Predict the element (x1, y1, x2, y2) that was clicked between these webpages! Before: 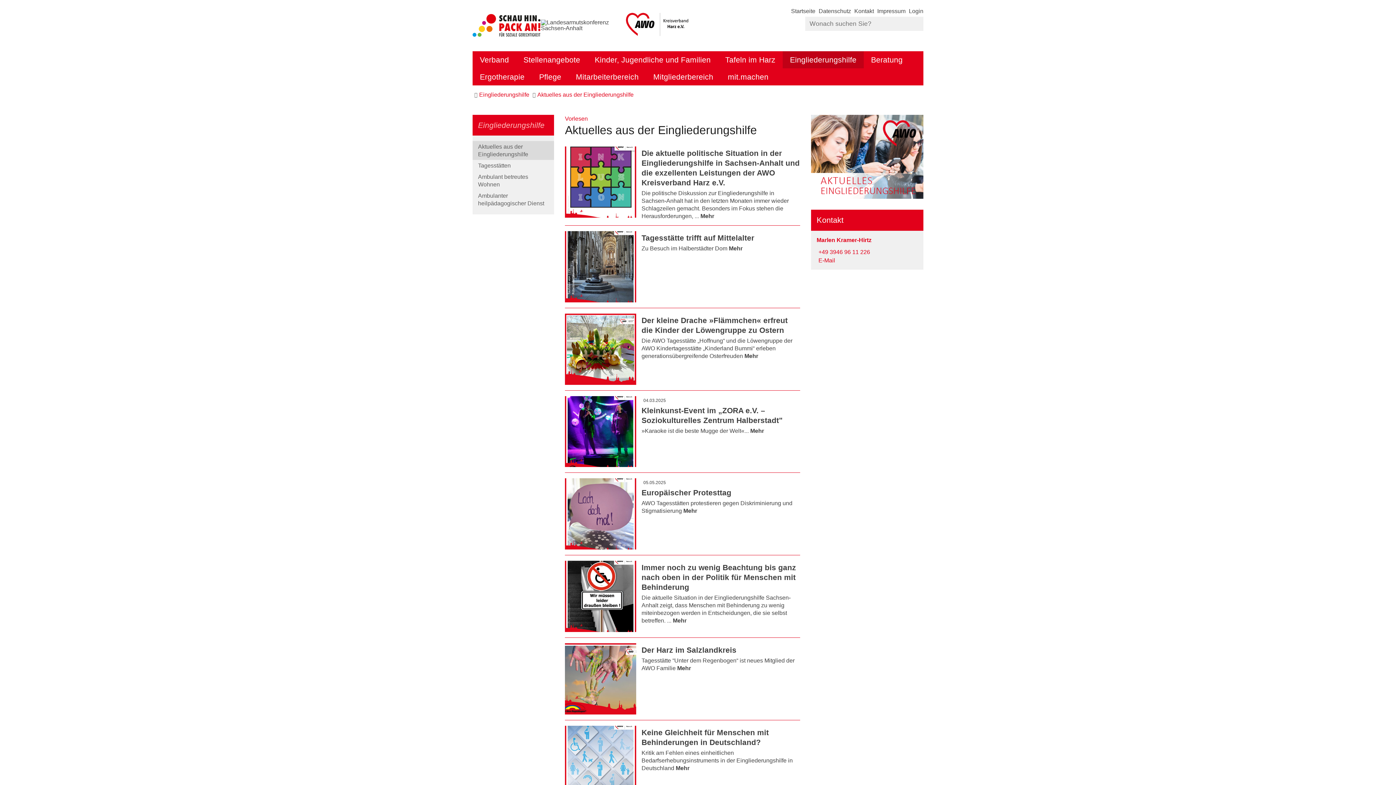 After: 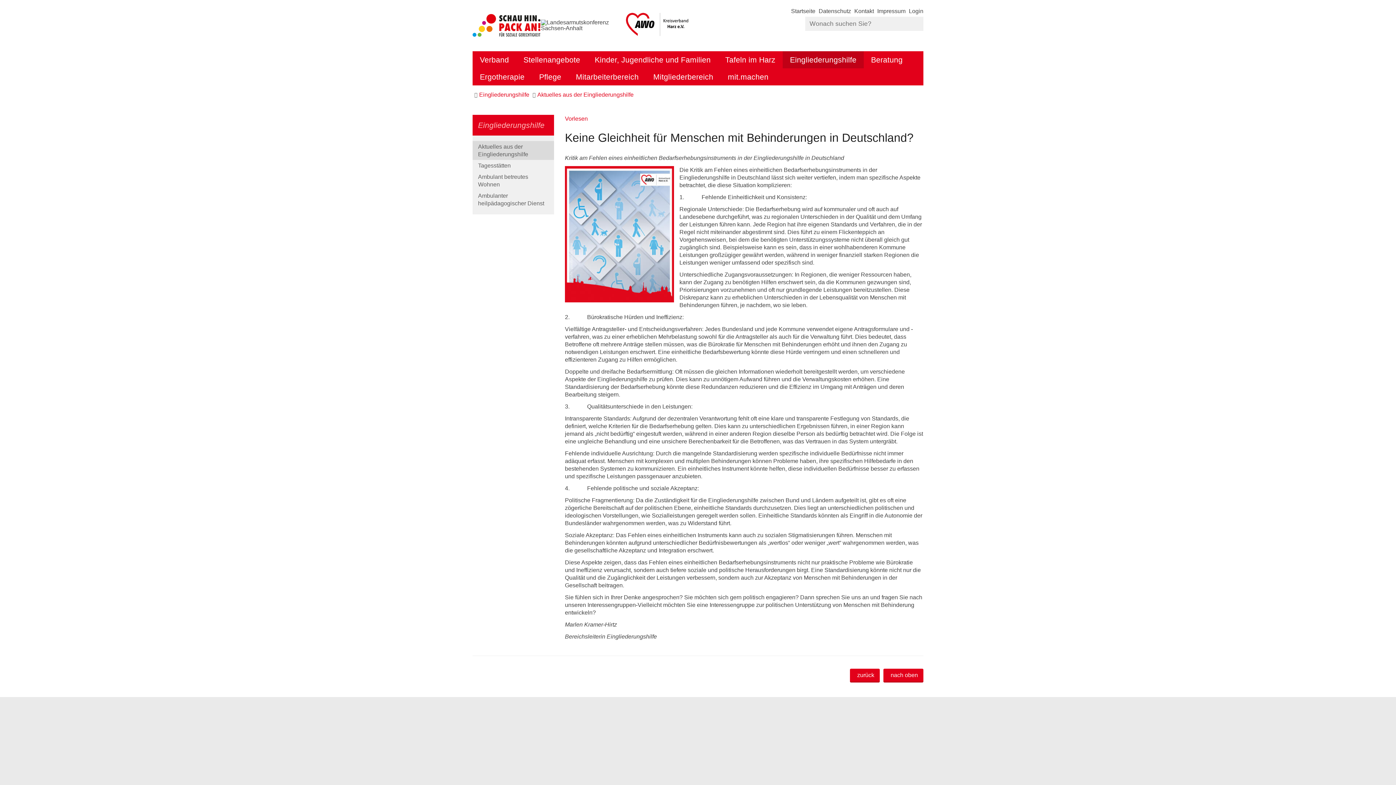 Action: bbox: (641, 750, 793, 771) label: Kritik am Fehlen eines einheitlichen Bedarfserhebungsinstruments in der Eingliederungshilfe in Deutschland Mehr